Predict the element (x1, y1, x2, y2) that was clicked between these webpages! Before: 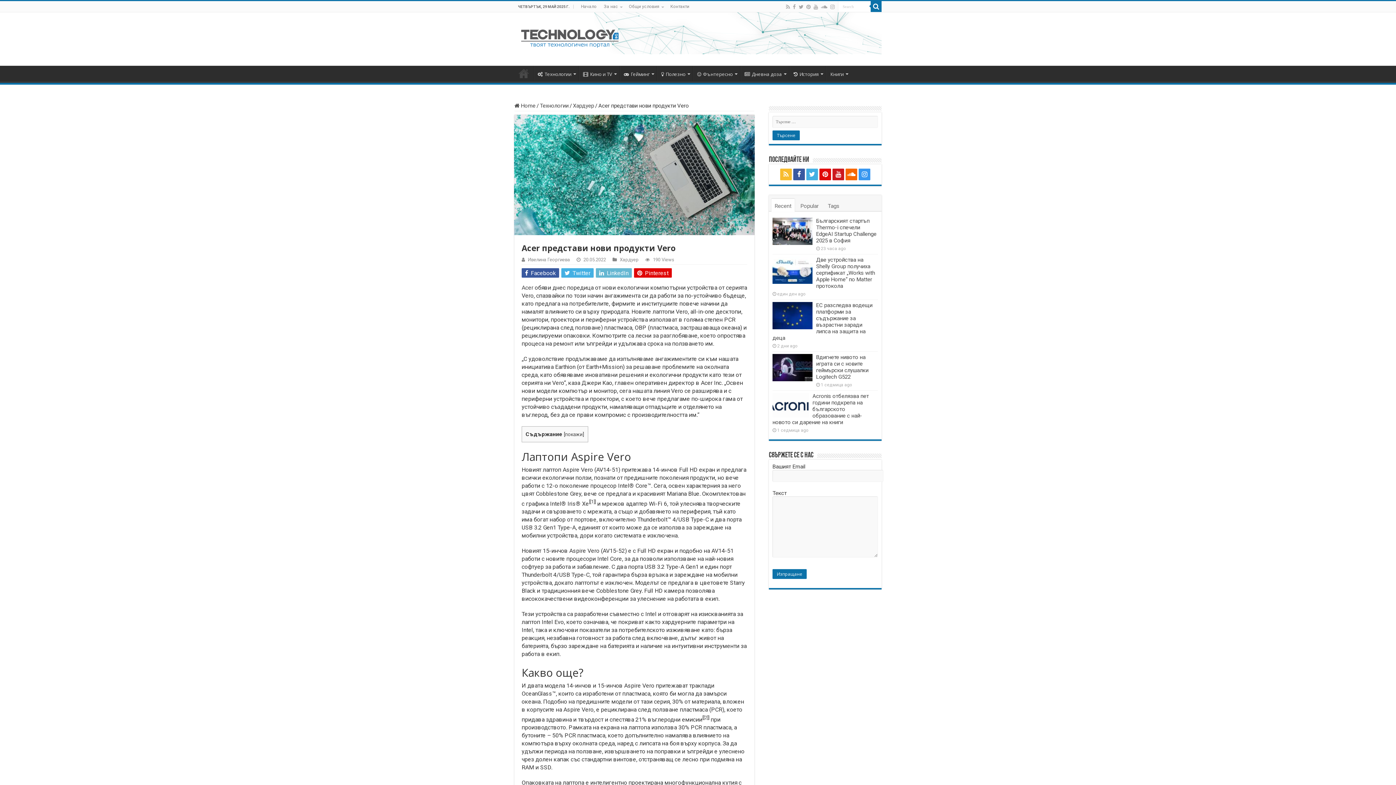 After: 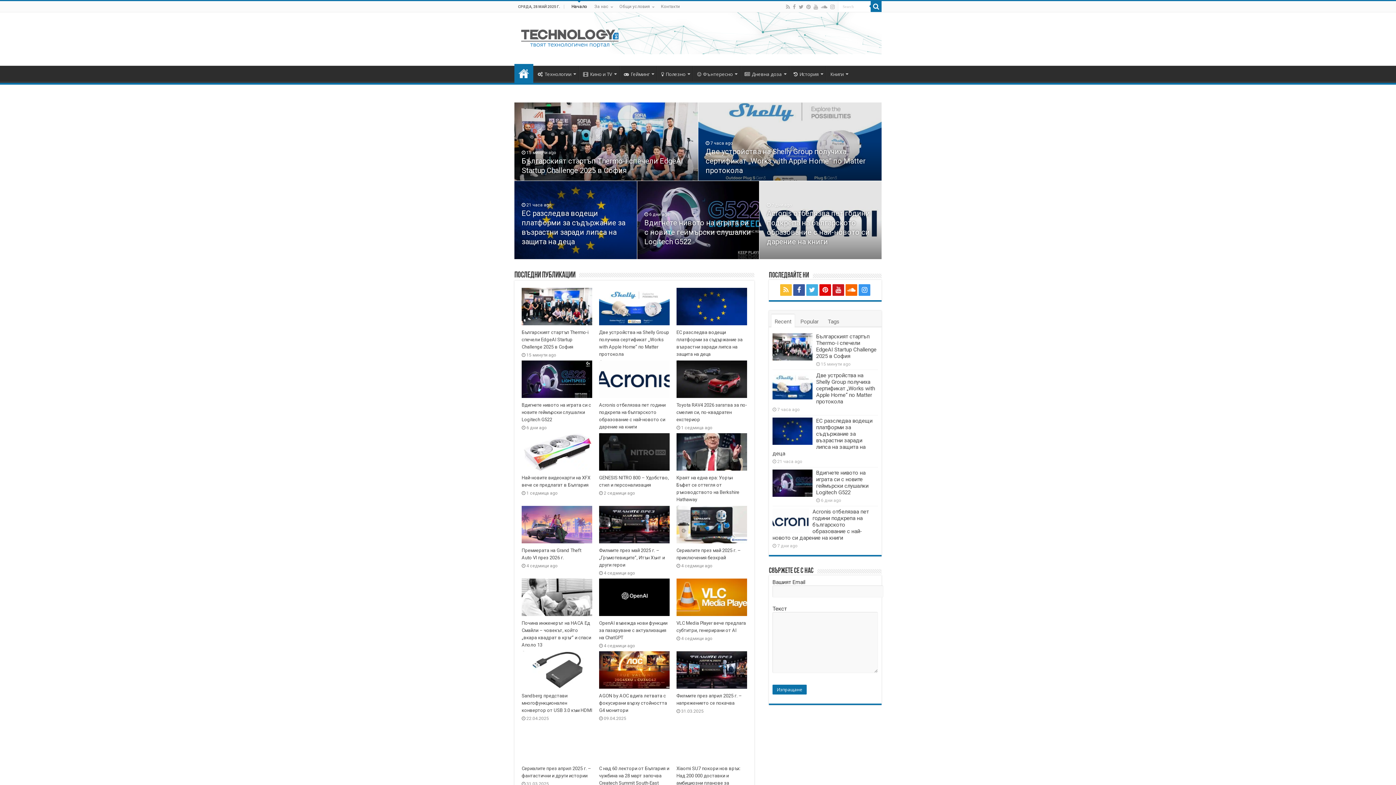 Action: label: Начало bbox: (514, 65, 533, 81)